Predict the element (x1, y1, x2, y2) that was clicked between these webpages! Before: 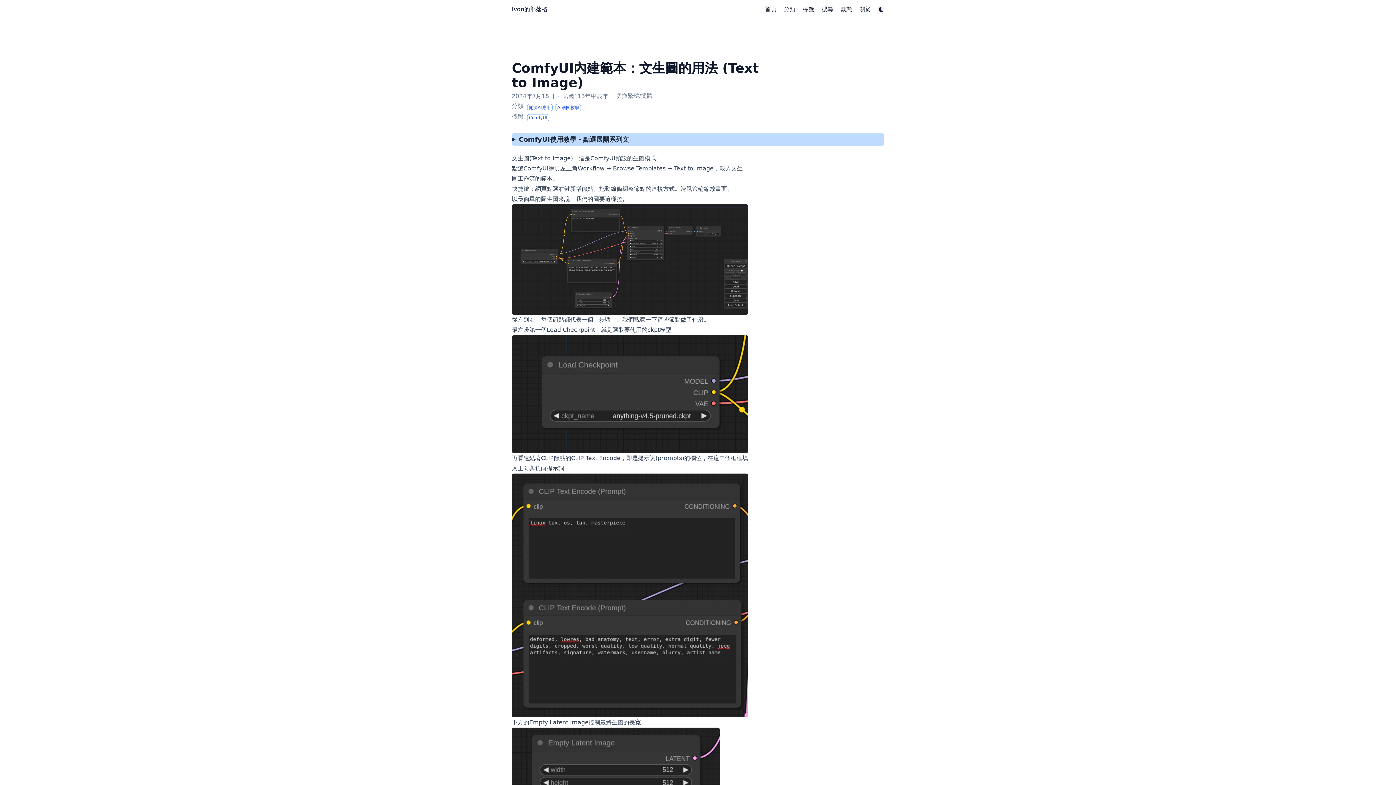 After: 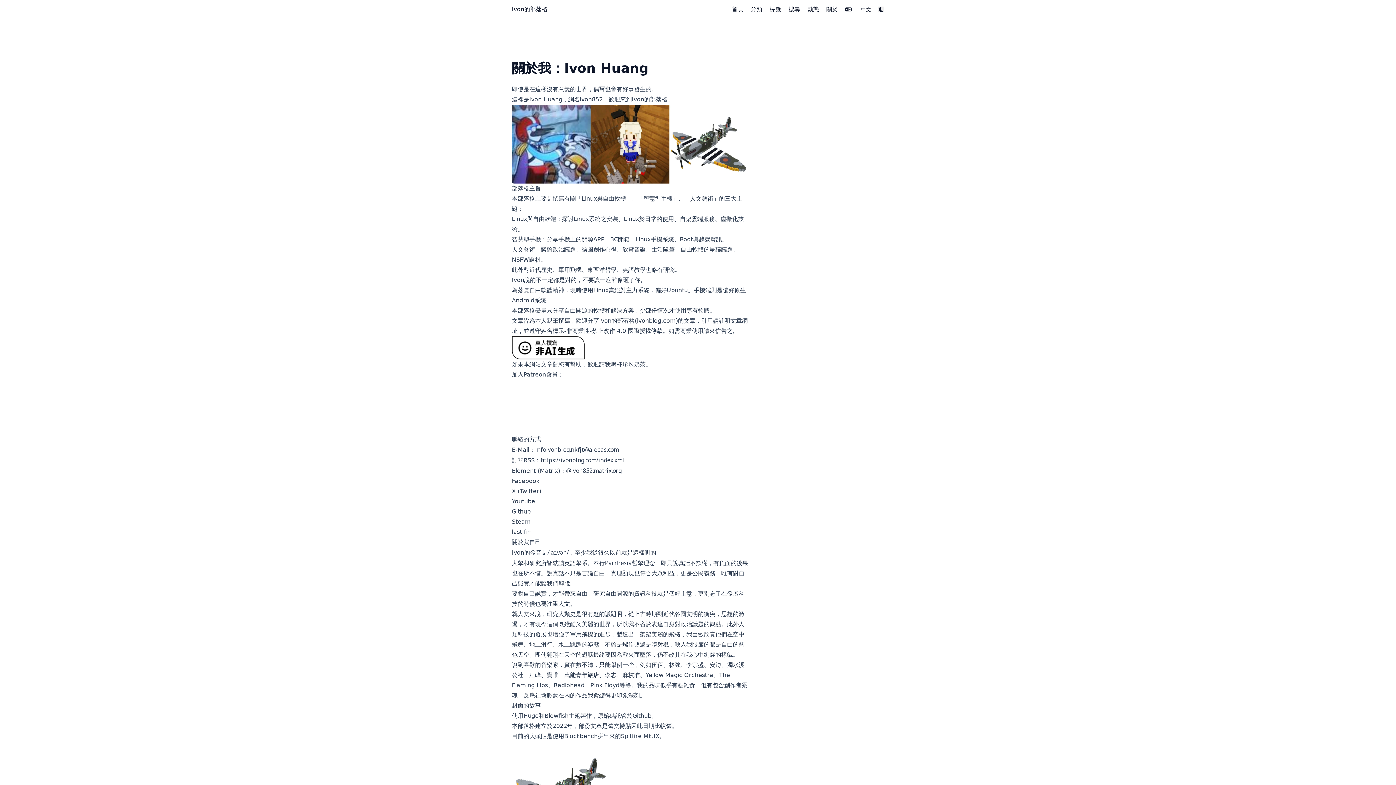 Action: label: 關於 bbox: (859, 5, 871, 13)